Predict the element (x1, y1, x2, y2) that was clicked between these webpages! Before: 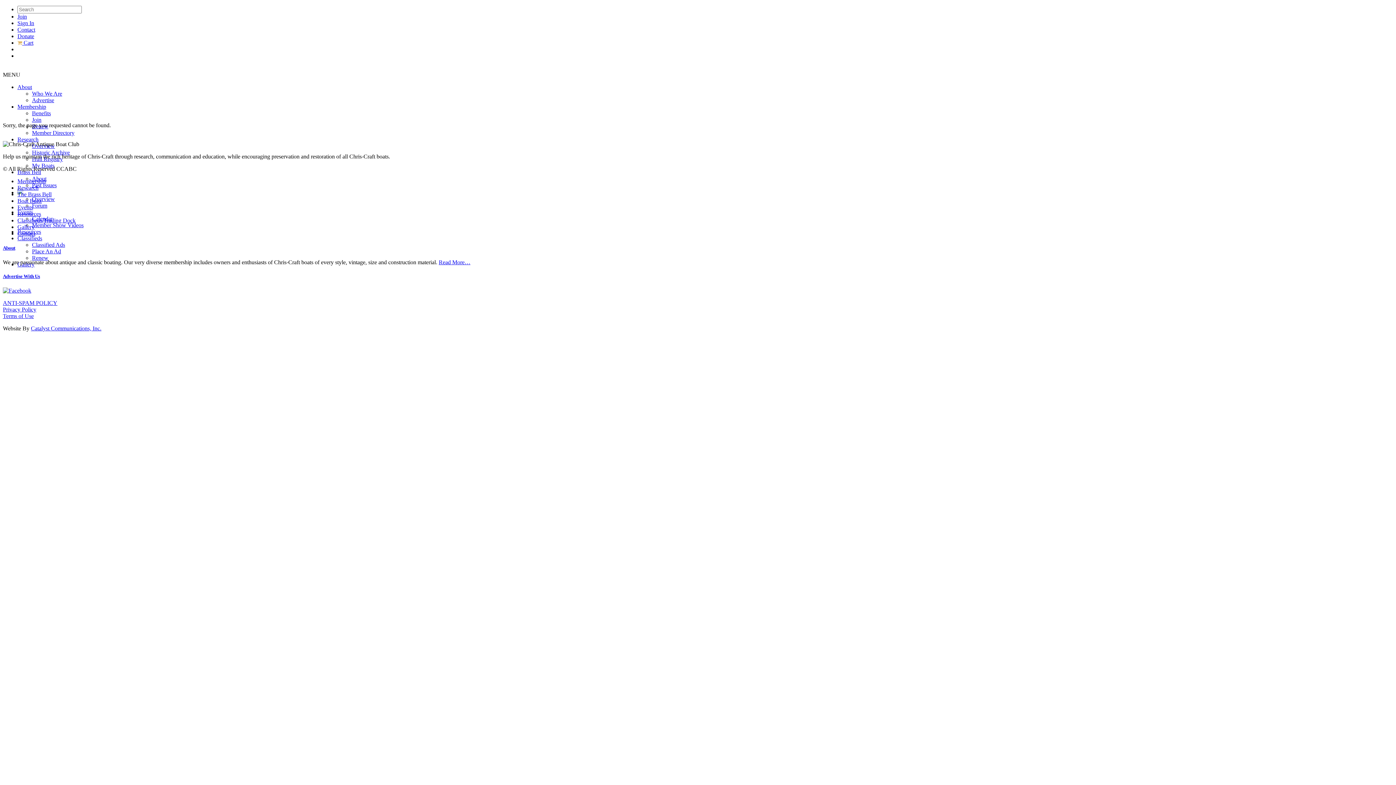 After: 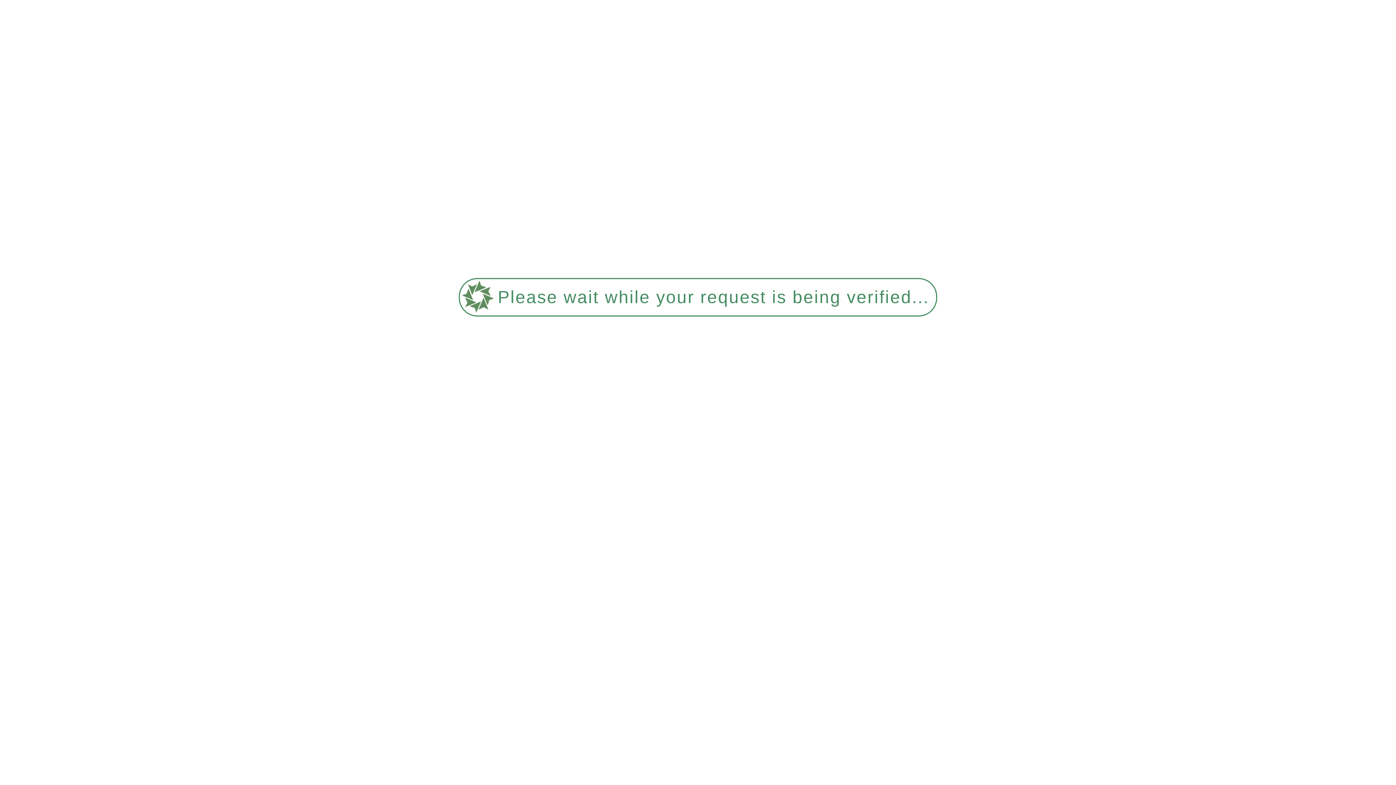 Action: label: Membership bbox: (17, 178, 46, 184)